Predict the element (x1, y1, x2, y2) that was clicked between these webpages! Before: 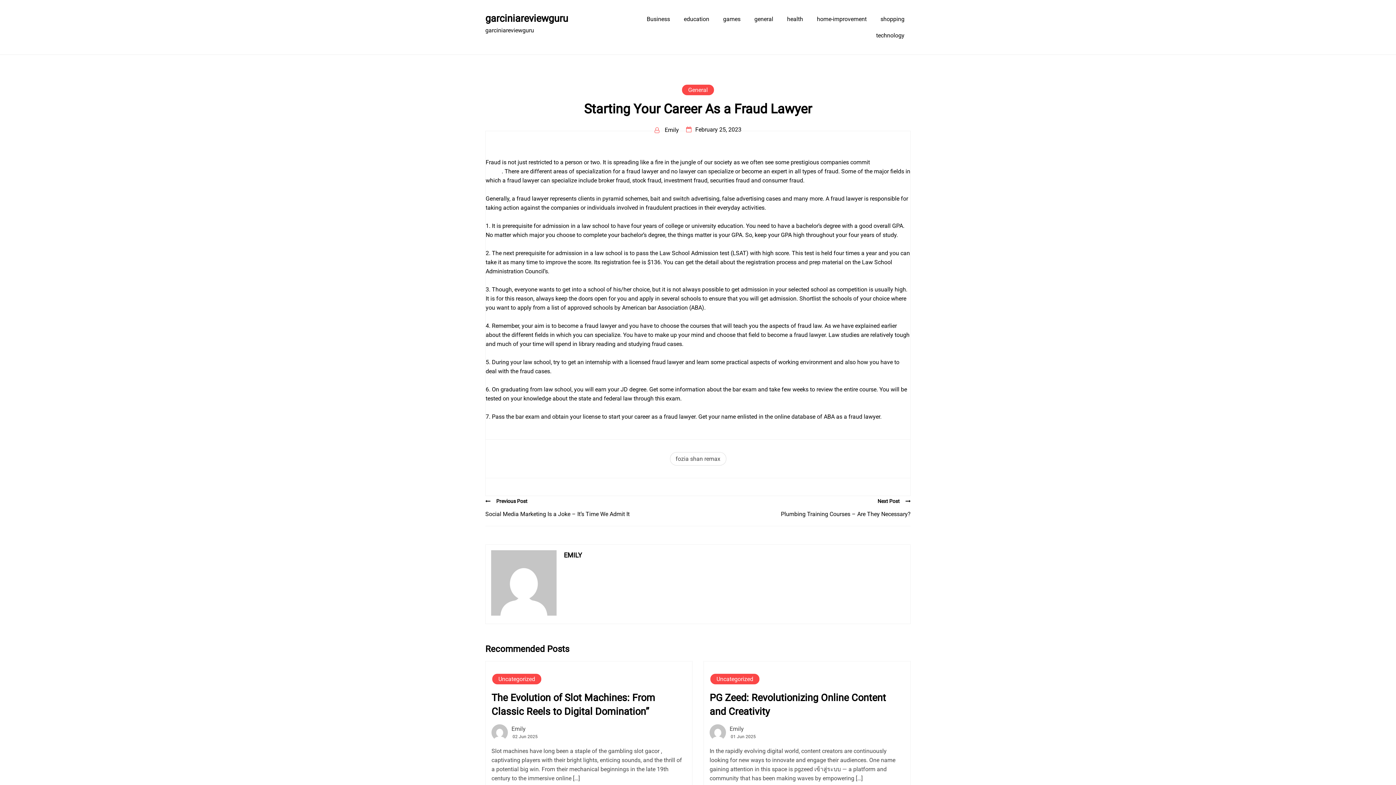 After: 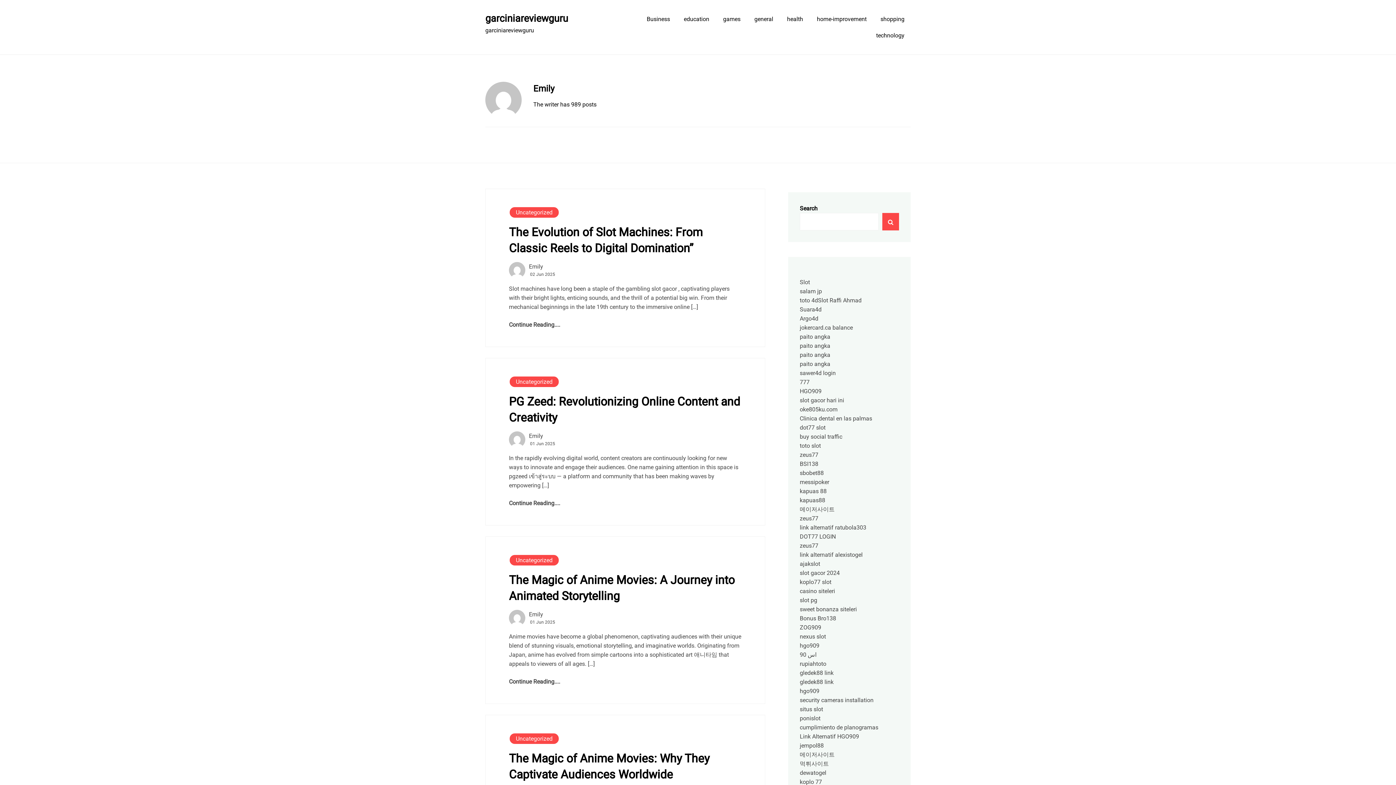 Action: label:  Emily bbox: (654, 125, 679, 134)